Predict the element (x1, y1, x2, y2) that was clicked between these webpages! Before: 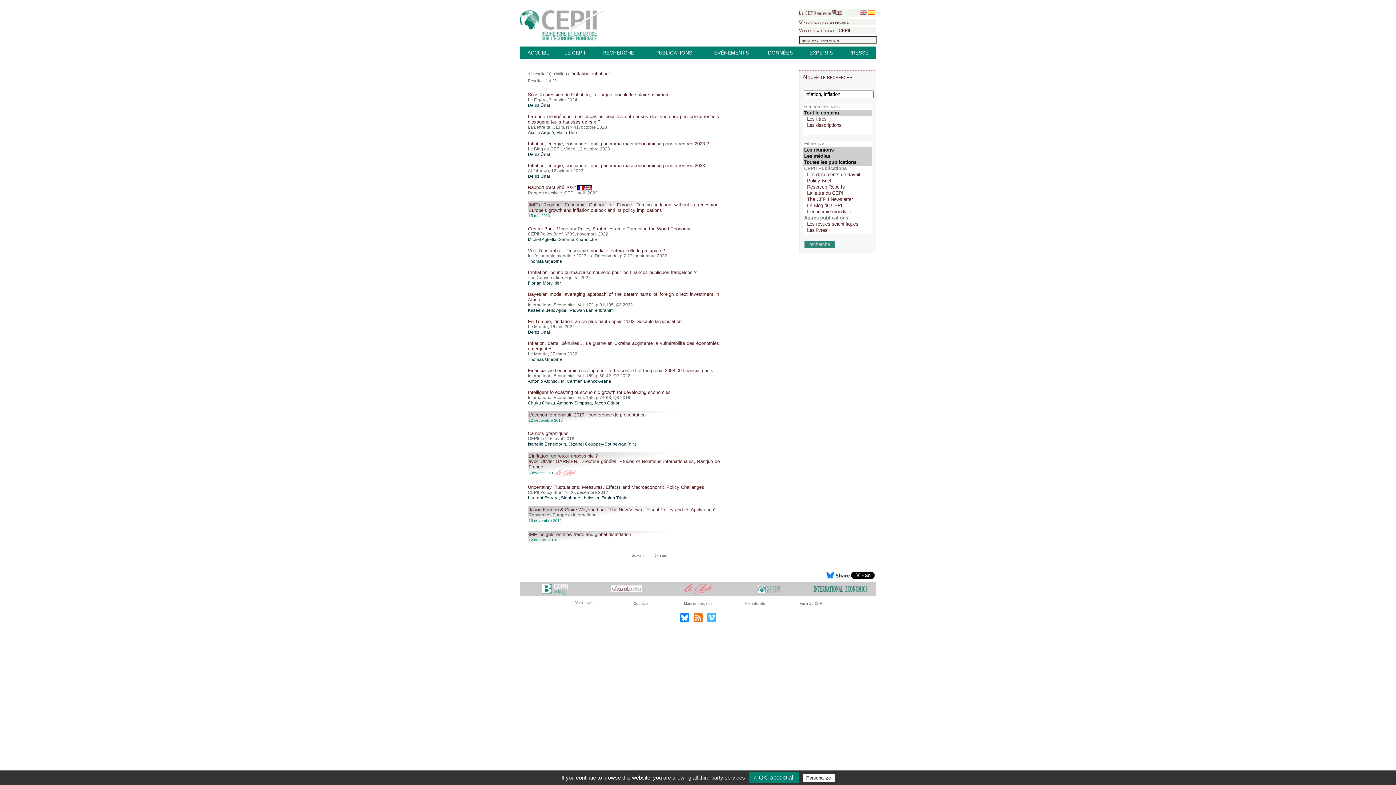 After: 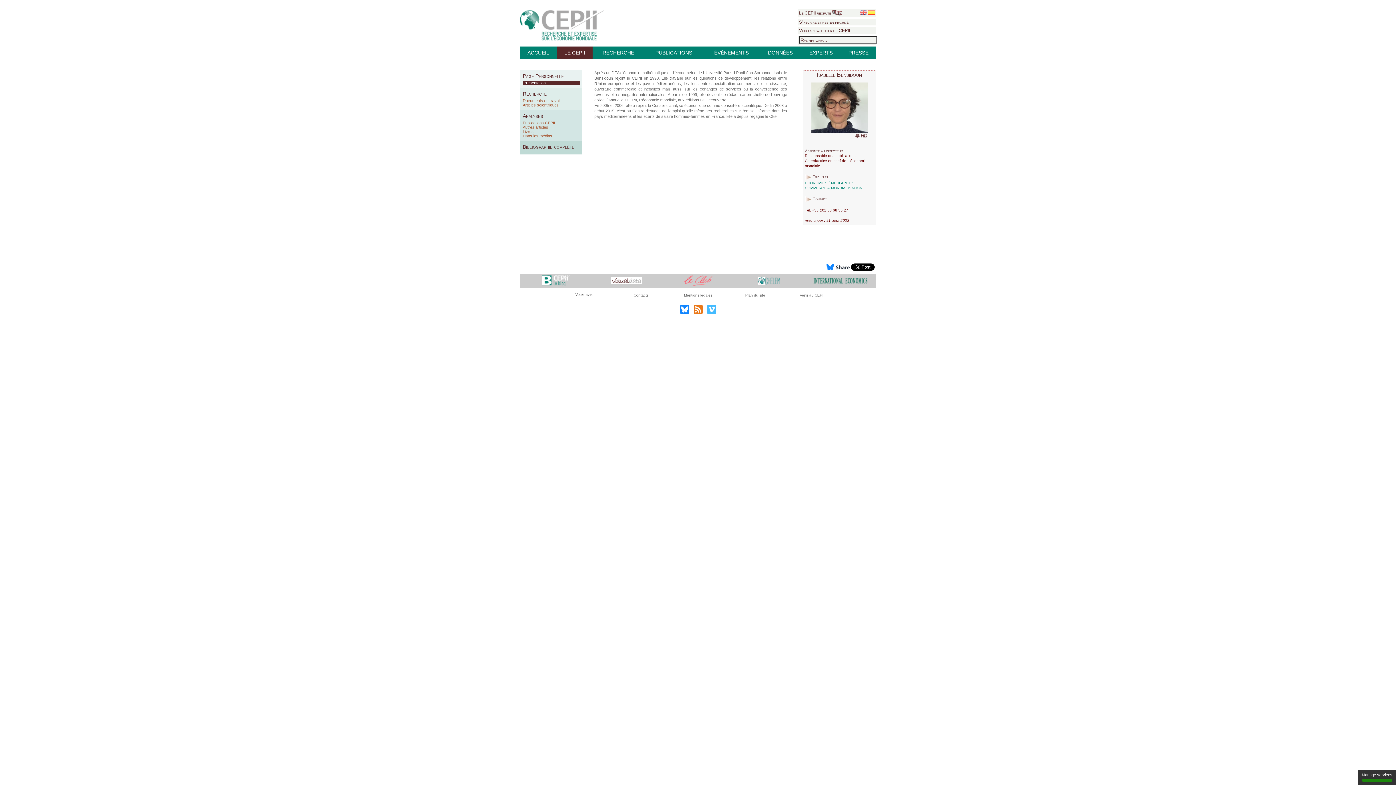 Action: bbox: (528, 441, 566, 446) label: Isabelle Bensidoun